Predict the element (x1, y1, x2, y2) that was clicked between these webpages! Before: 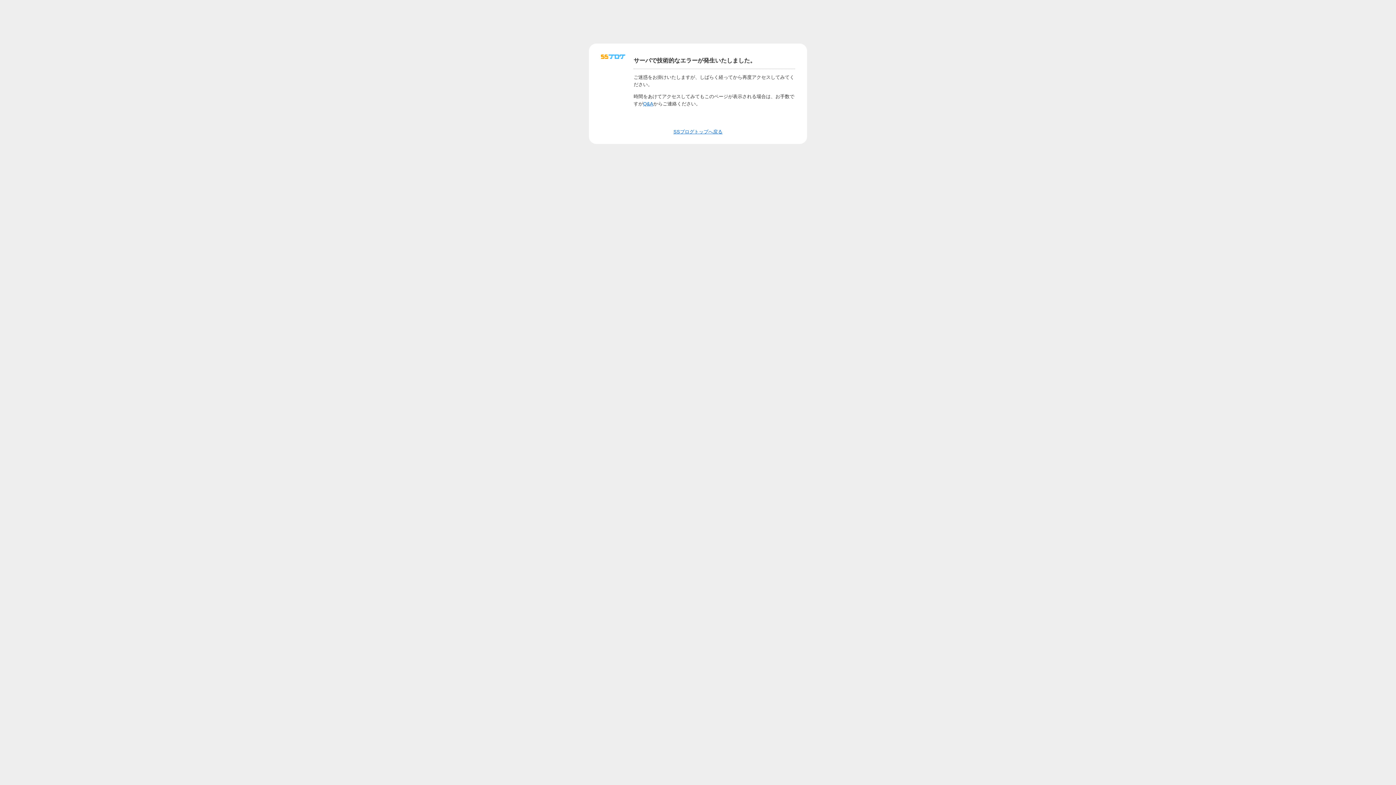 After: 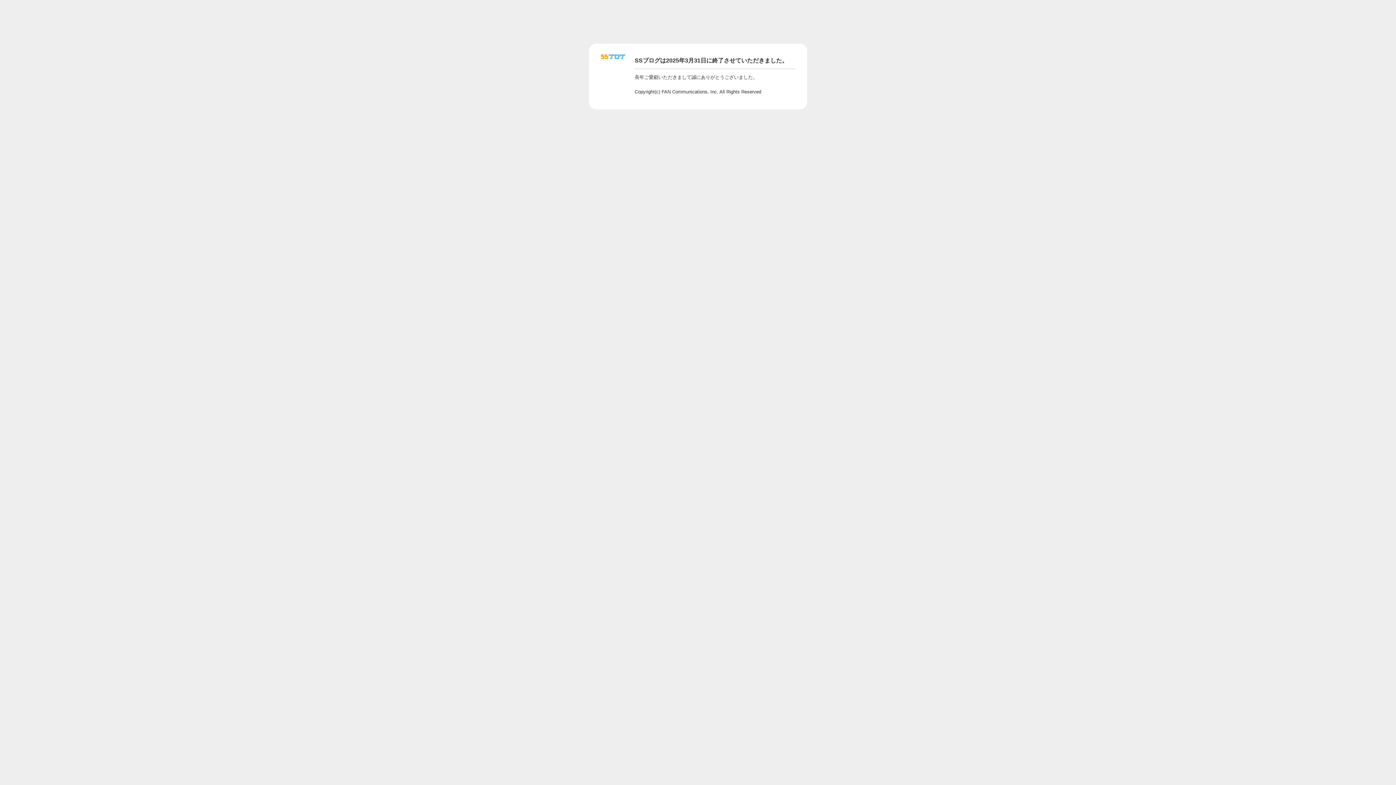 Action: bbox: (601, 56, 625, 62)